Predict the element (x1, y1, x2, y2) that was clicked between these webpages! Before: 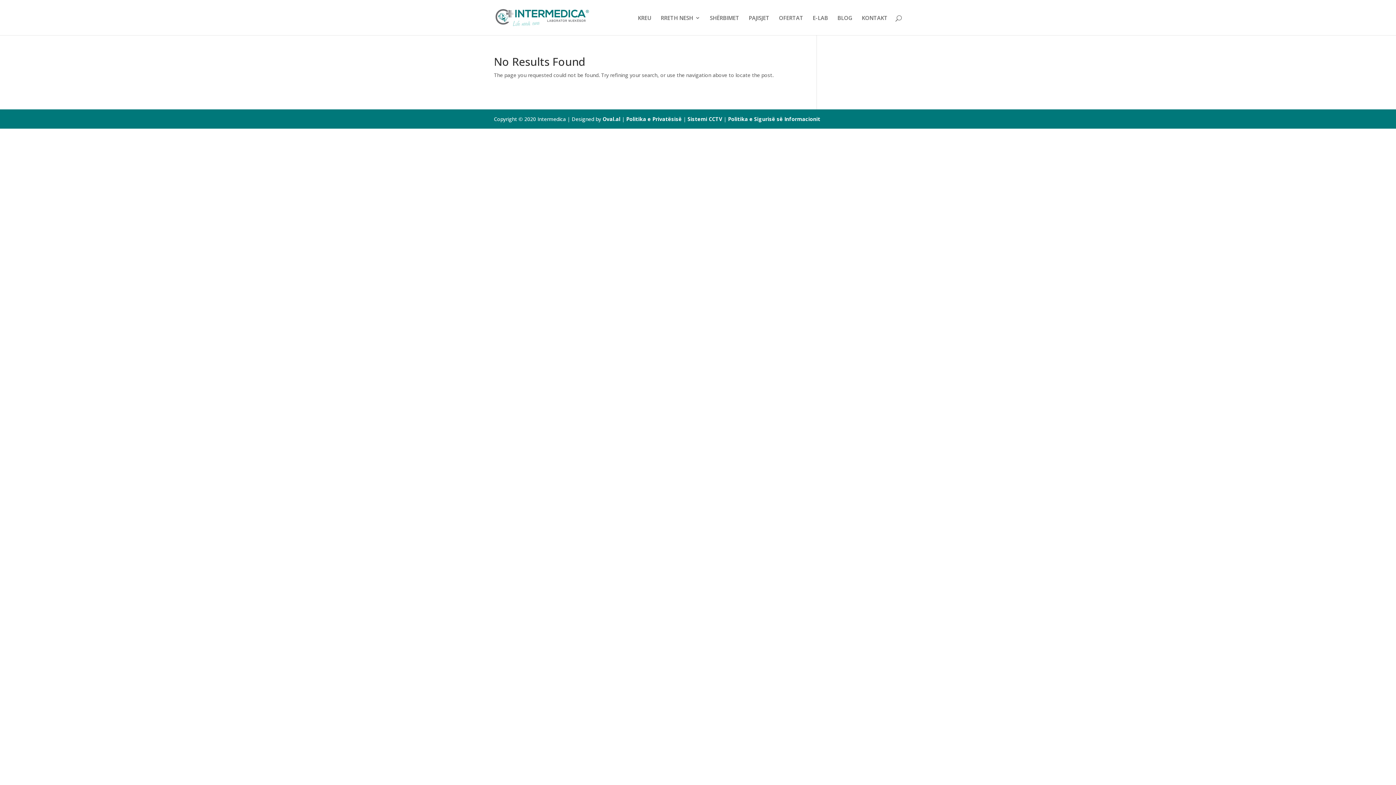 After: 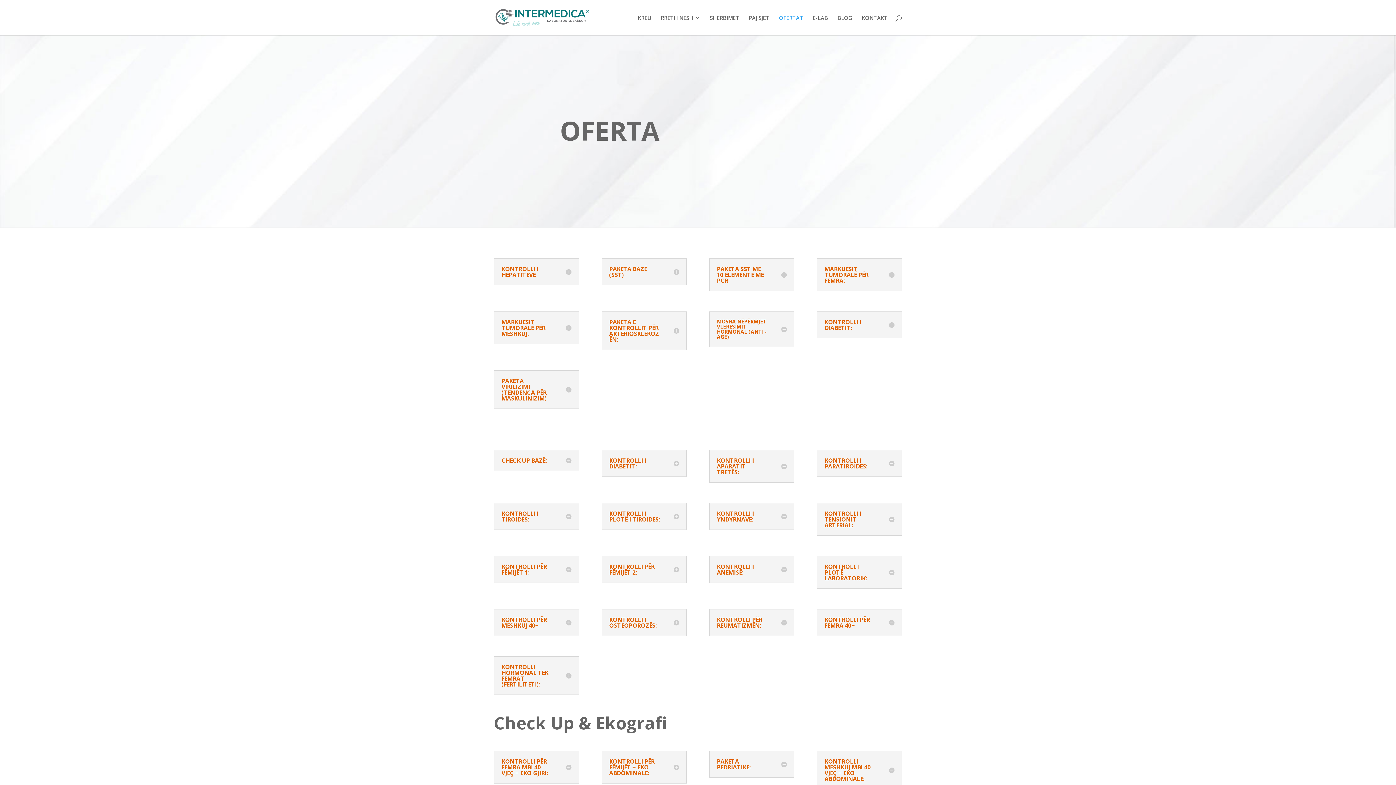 Action: bbox: (779, 15, 803, 35) label: OFERTAT